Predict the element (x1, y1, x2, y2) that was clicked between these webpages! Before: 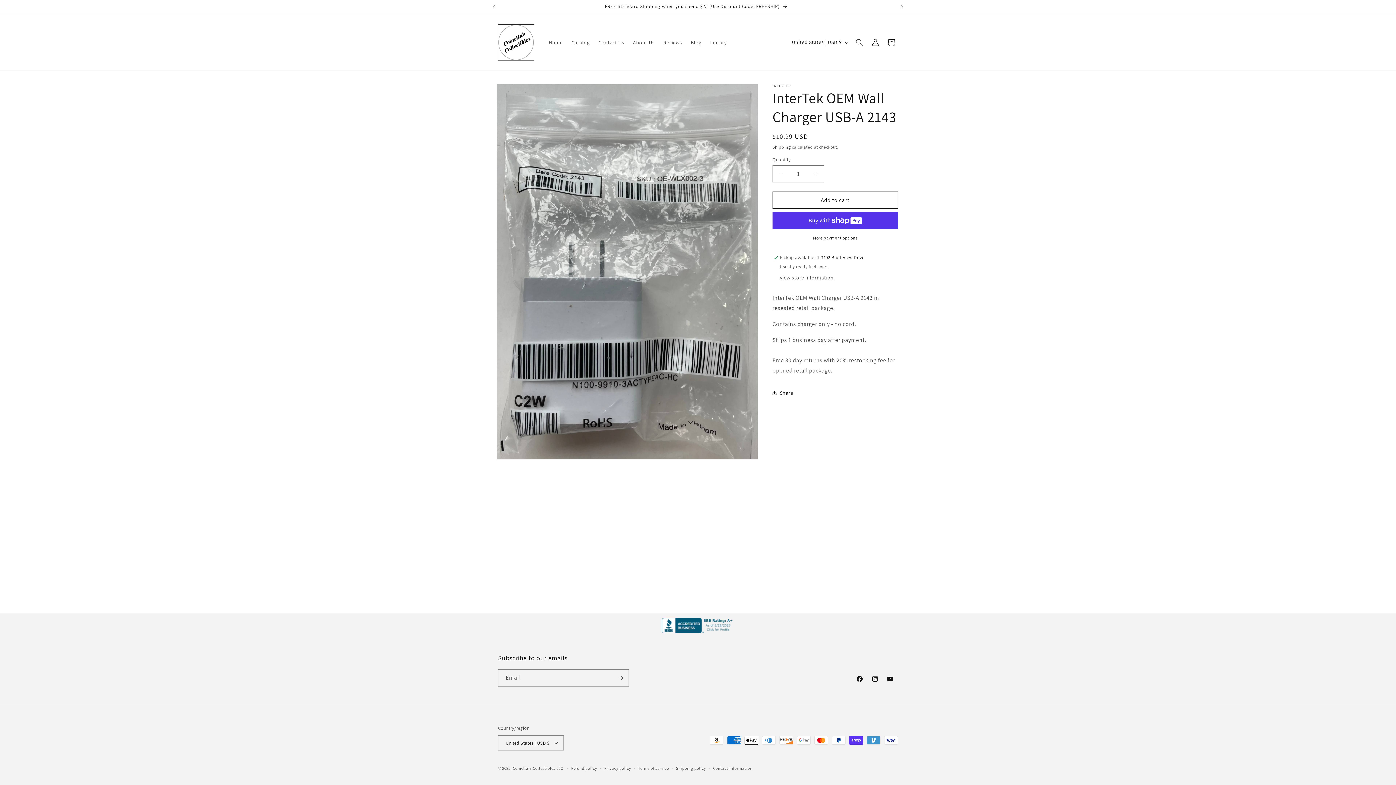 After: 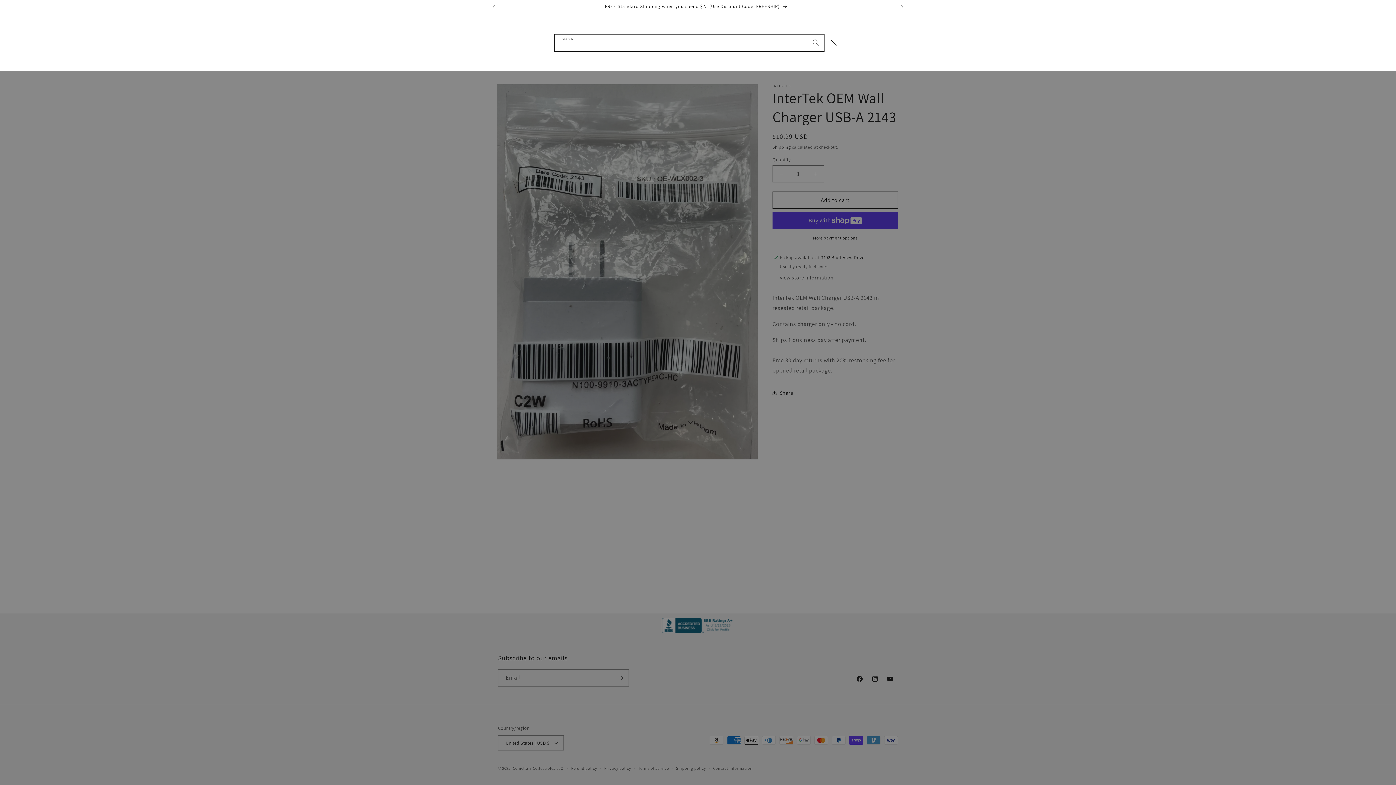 Action: bbox: (851, 34, 867, 50) label: Search